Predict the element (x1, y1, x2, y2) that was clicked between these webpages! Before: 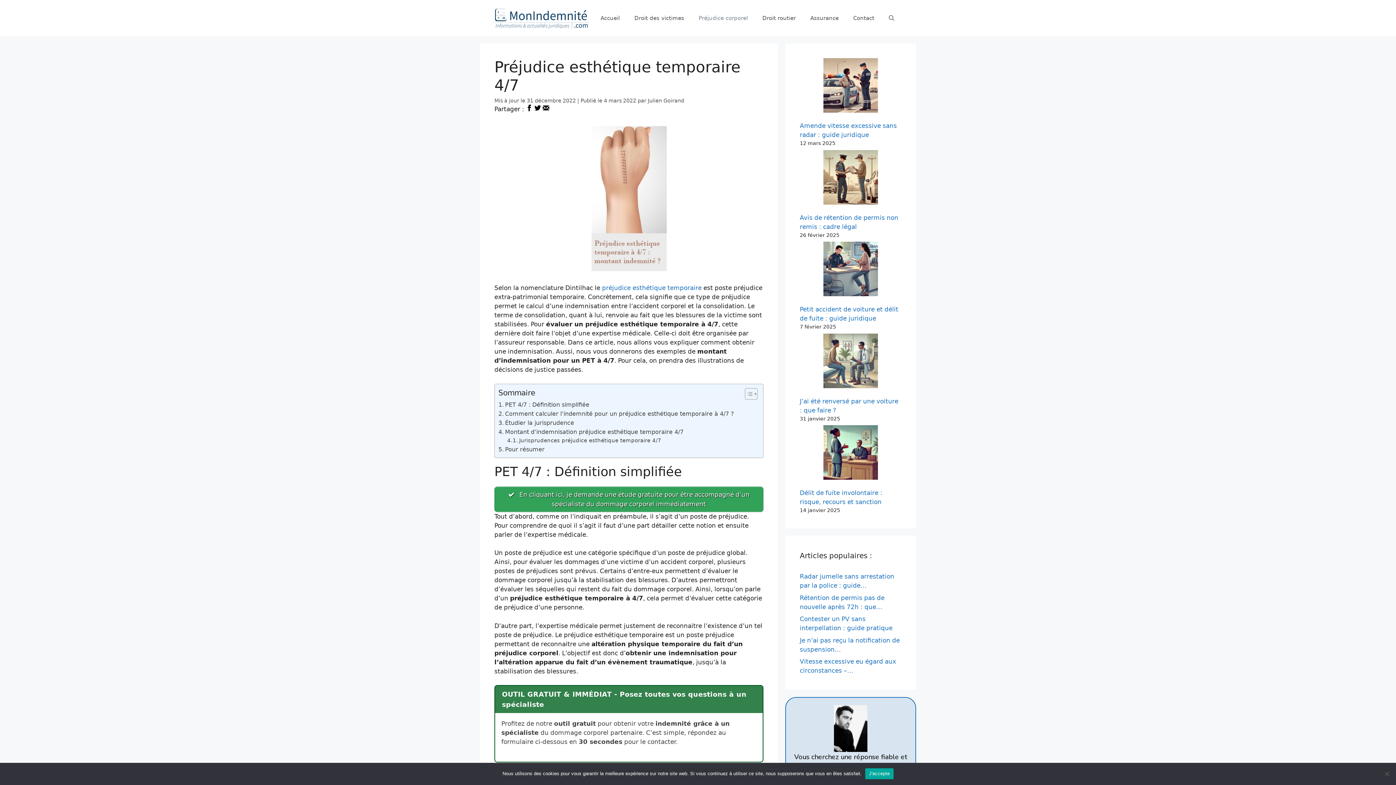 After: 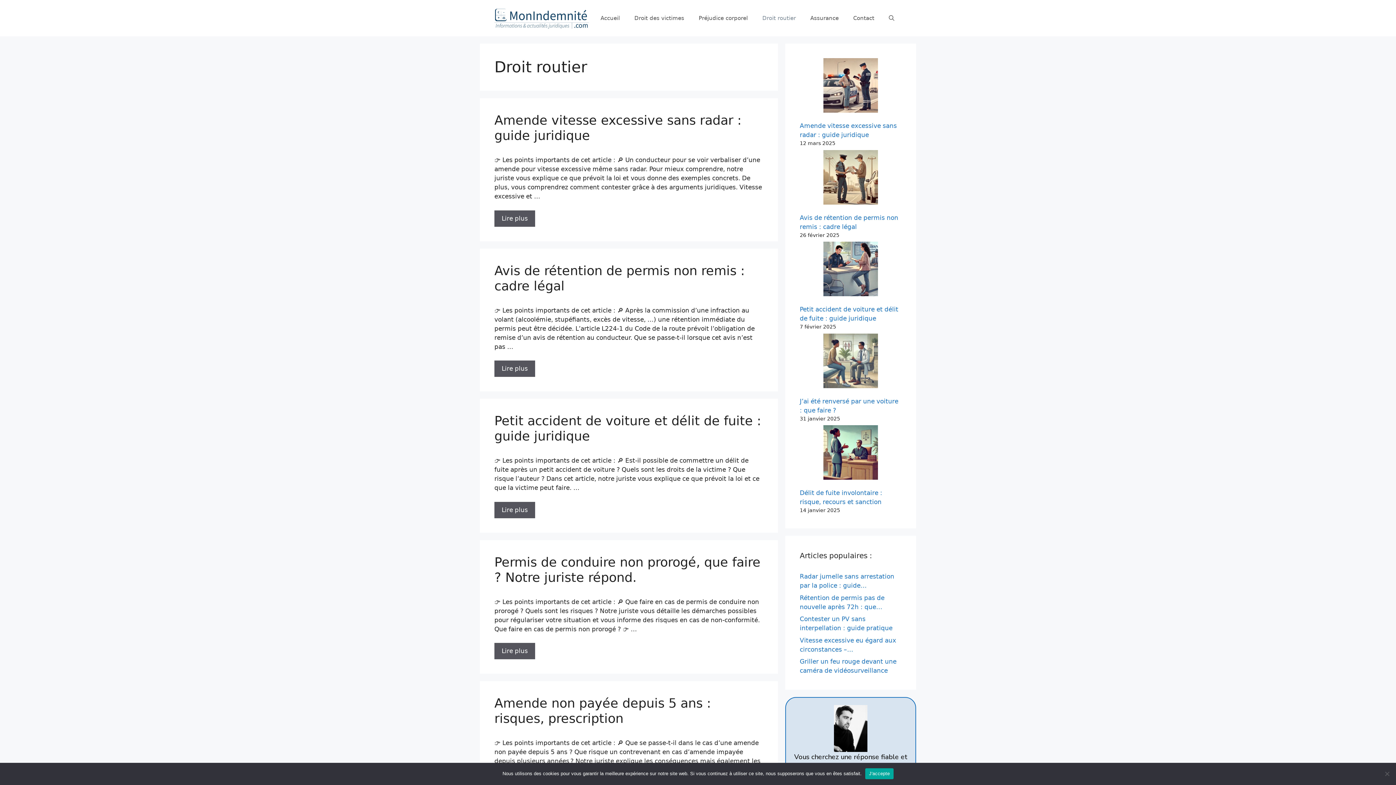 Action: bbox: (755, 7, 803, 29) label: Droit routier